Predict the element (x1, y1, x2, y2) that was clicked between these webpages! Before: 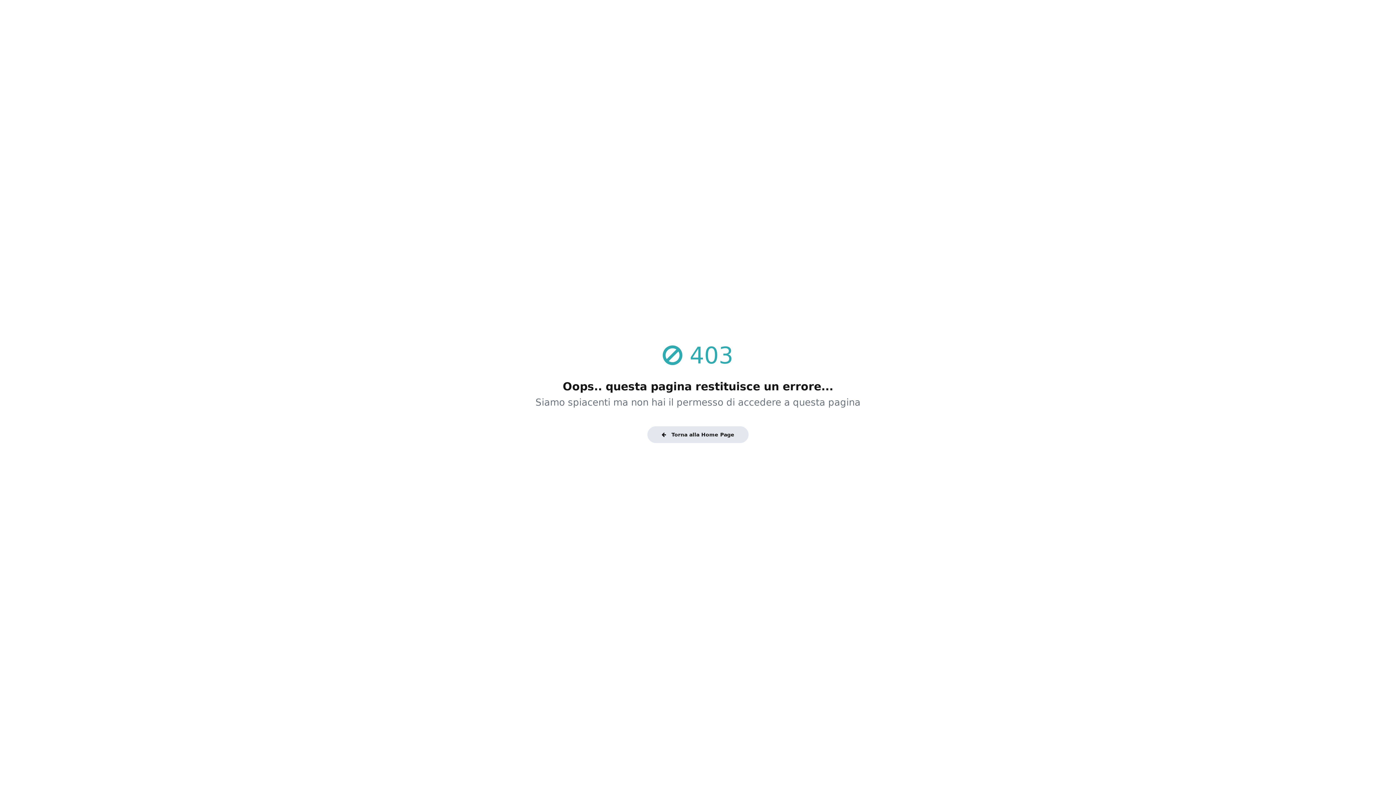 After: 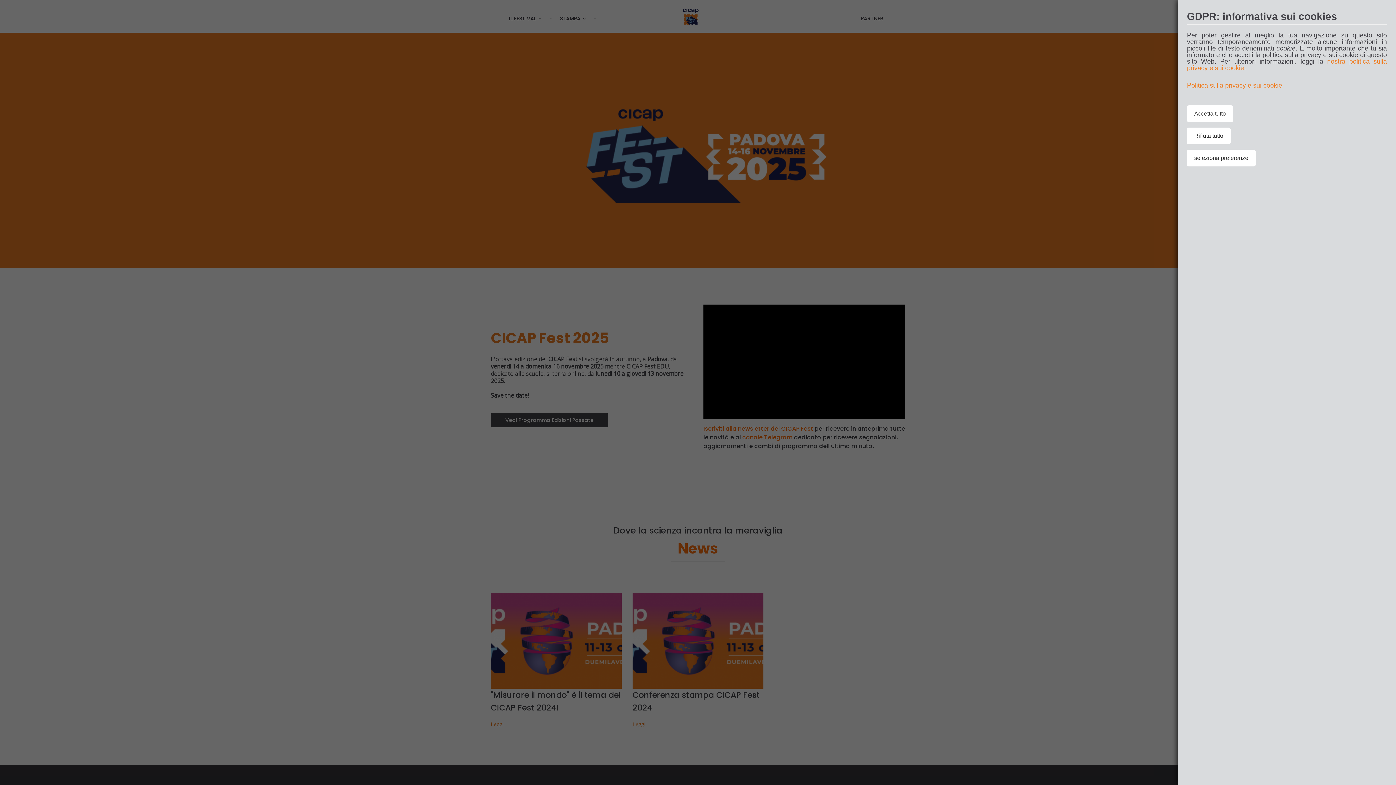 Action: bbox: (647, 426, 748, 443) label:  Torna alla Home Page